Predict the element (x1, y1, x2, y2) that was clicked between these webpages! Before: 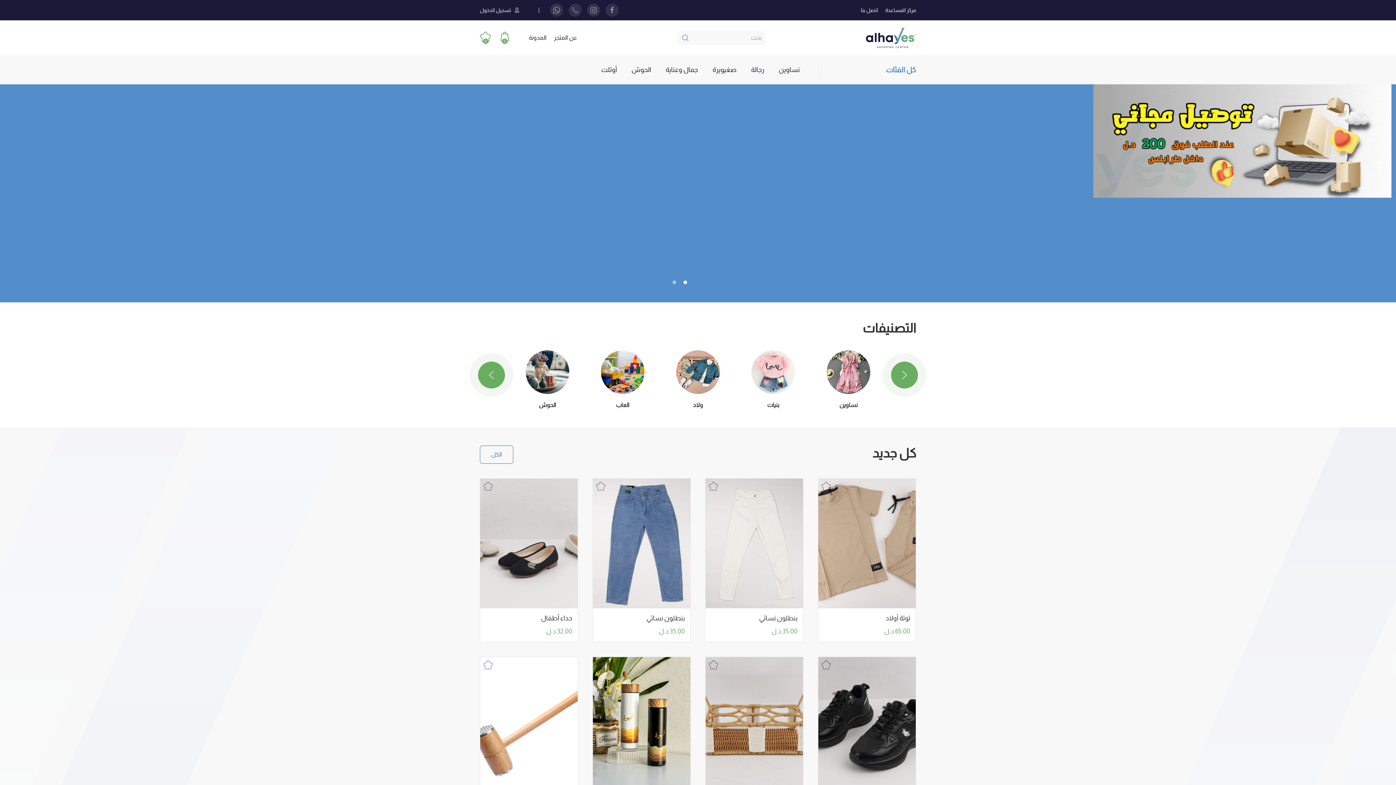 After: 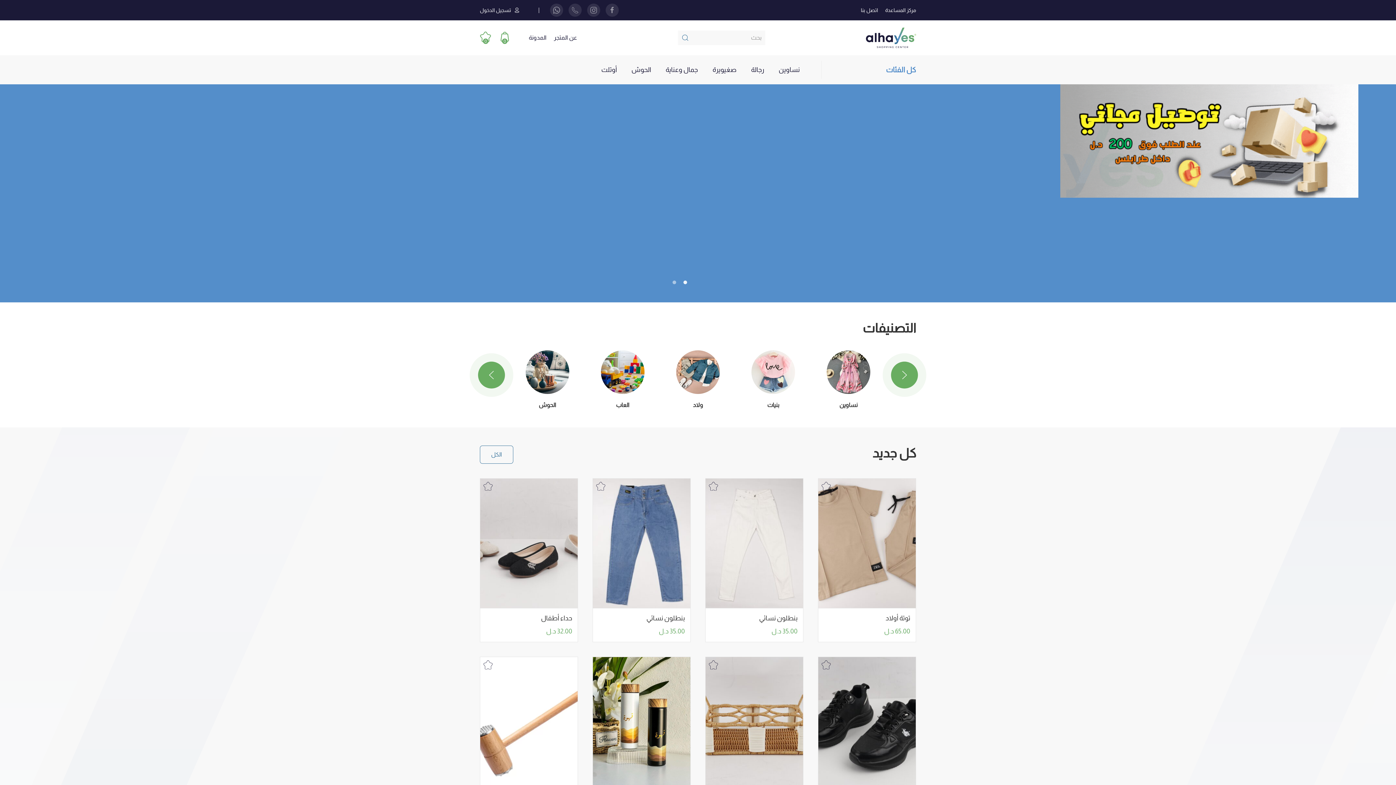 Action: label: العودة الى الرئيسية bbox: (866, 27, 916, 47)